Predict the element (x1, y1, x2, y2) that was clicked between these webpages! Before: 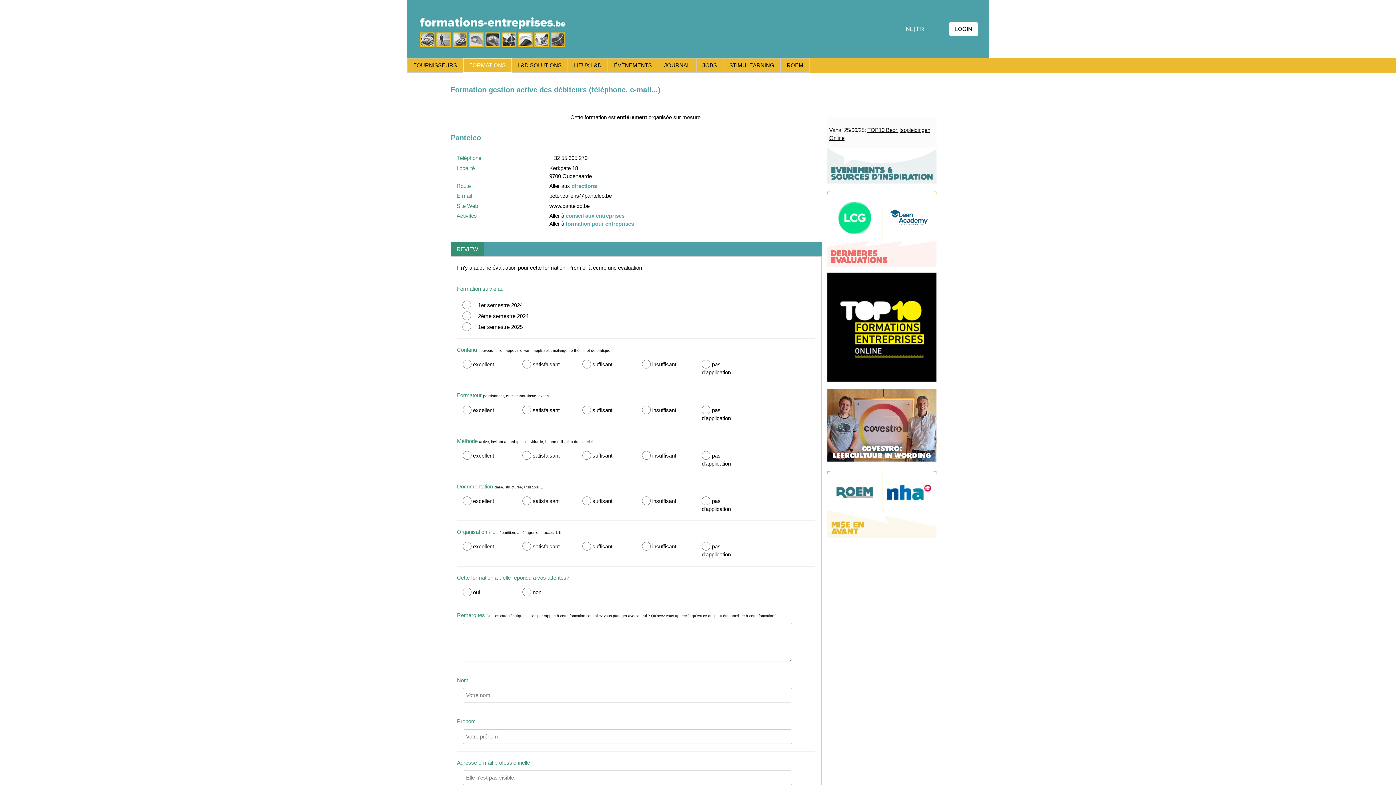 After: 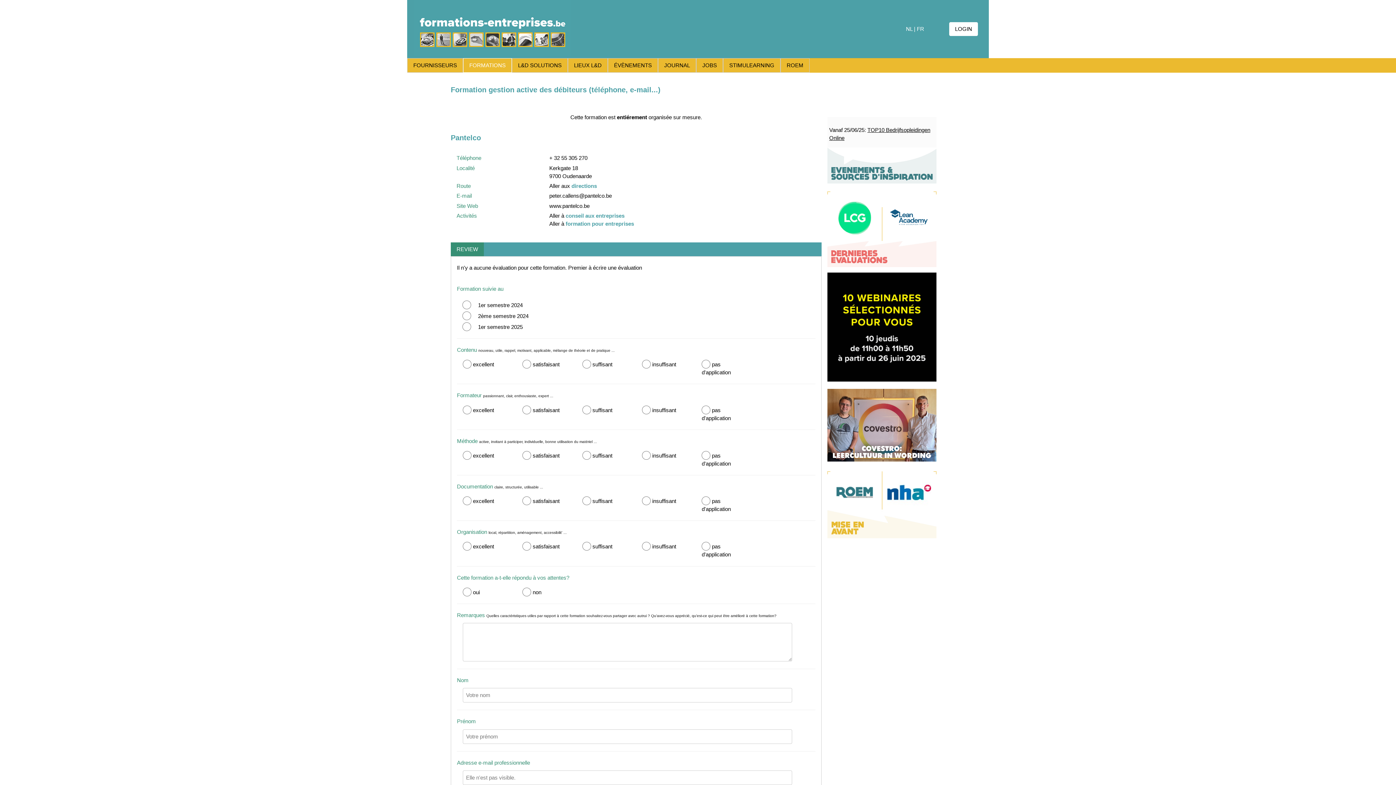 Action: bbox: (833, 504, 876, 510)